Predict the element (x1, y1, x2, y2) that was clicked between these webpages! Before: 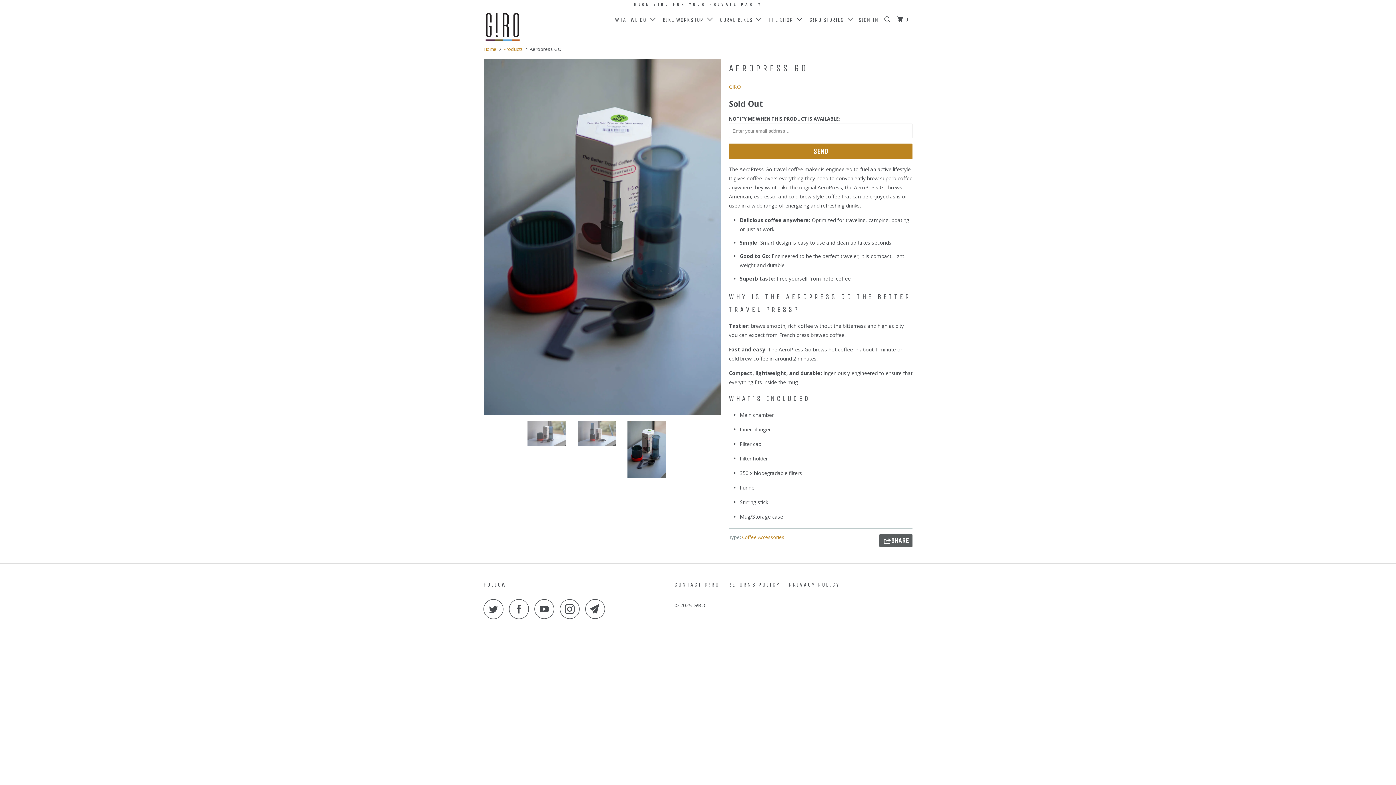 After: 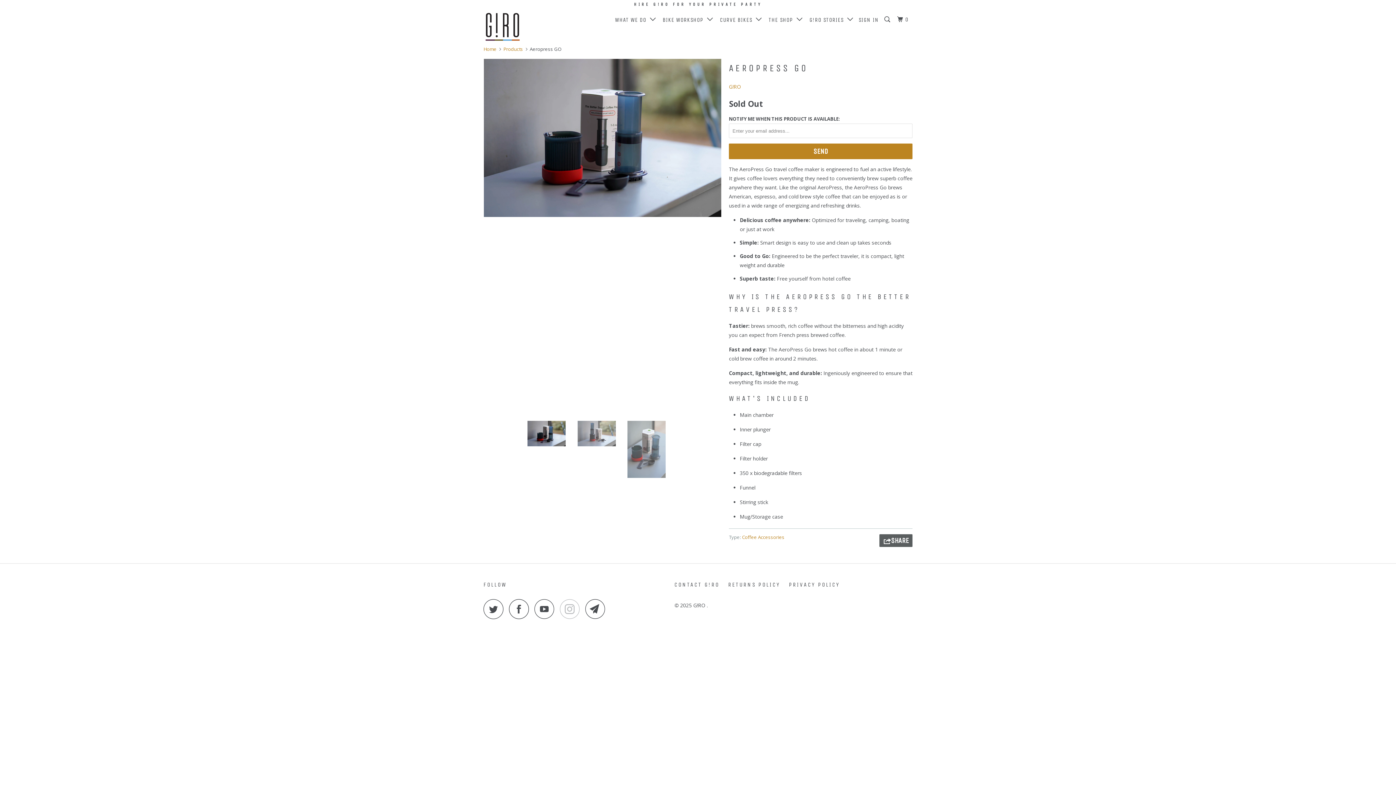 Action: bbox: (560, 599, 584, 619)